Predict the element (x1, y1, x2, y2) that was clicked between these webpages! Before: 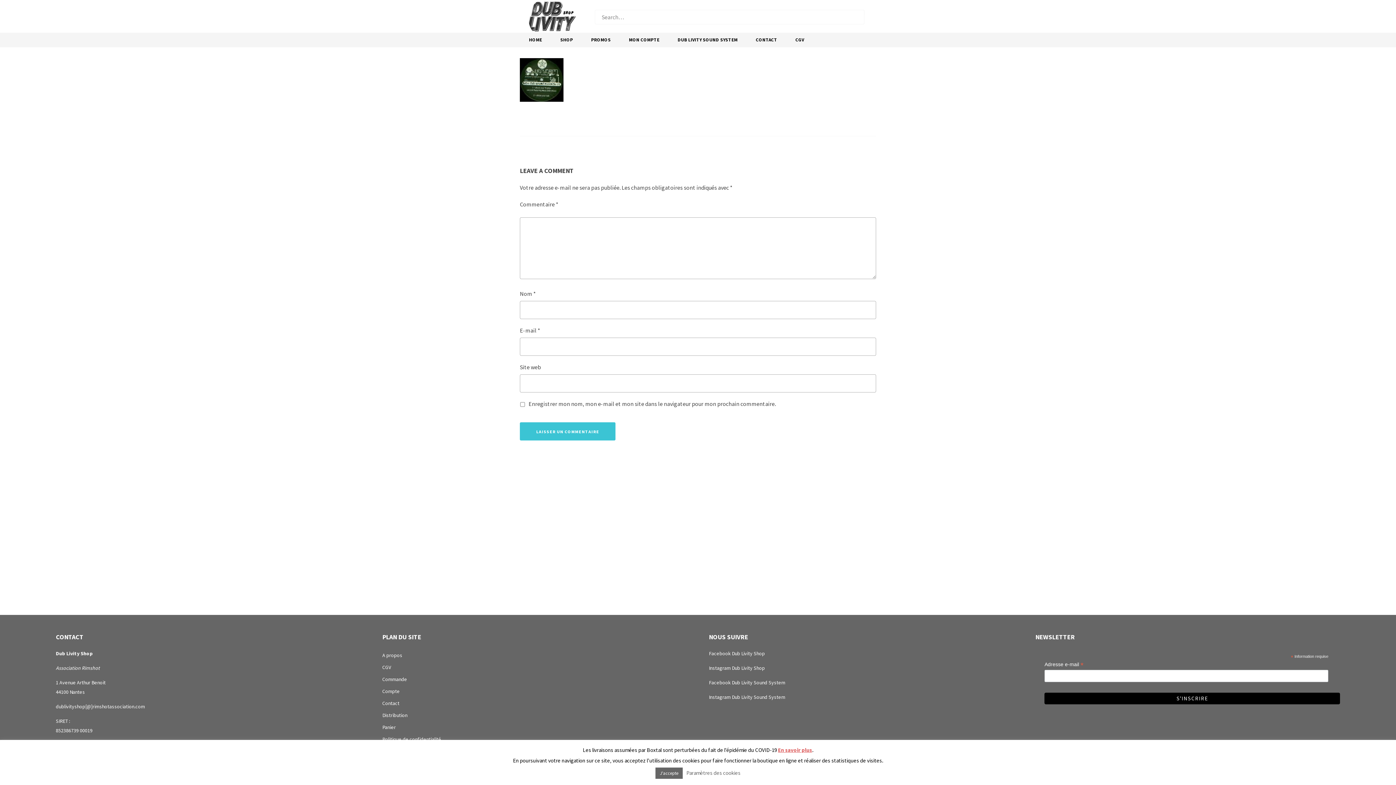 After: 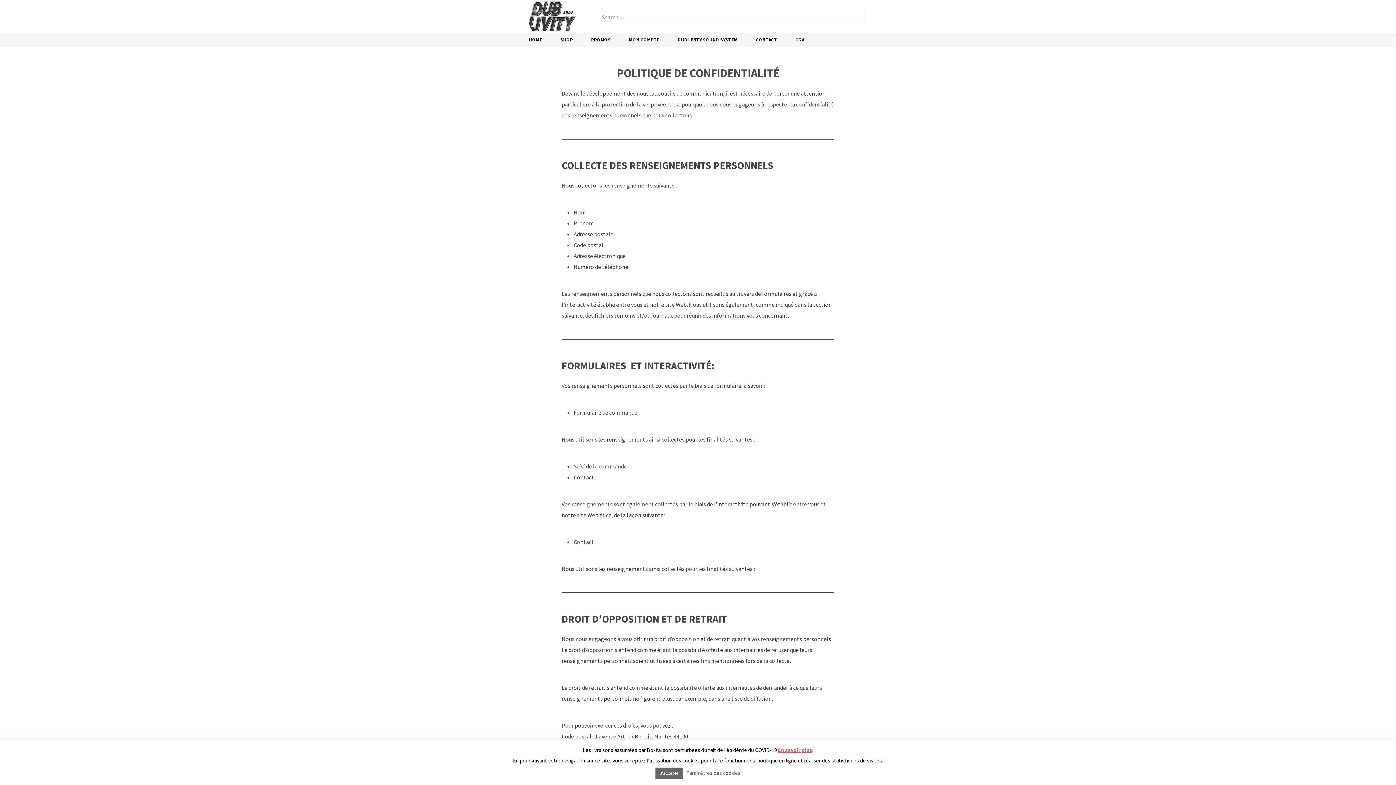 Action: bbox: (382, 736, 441, 743) label: Politique de confidentialité